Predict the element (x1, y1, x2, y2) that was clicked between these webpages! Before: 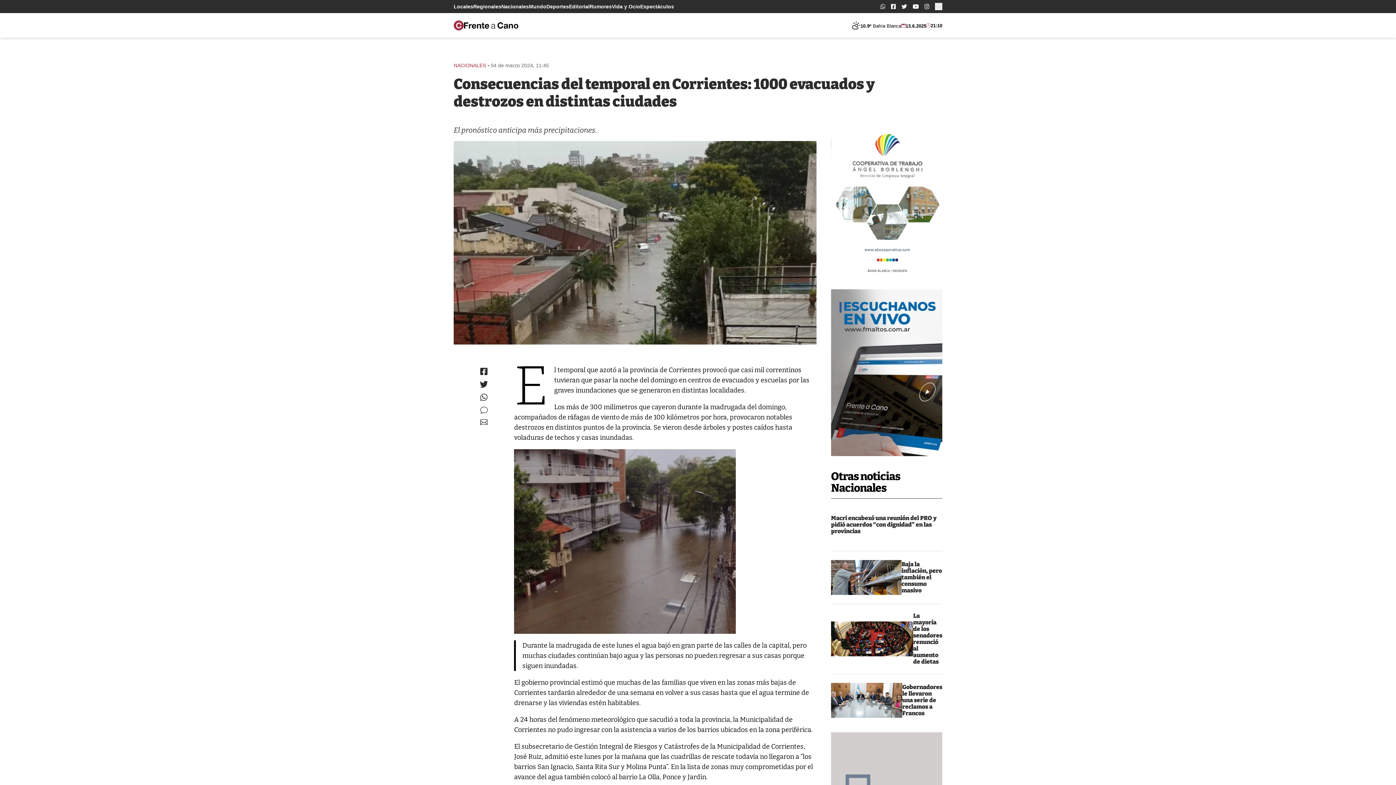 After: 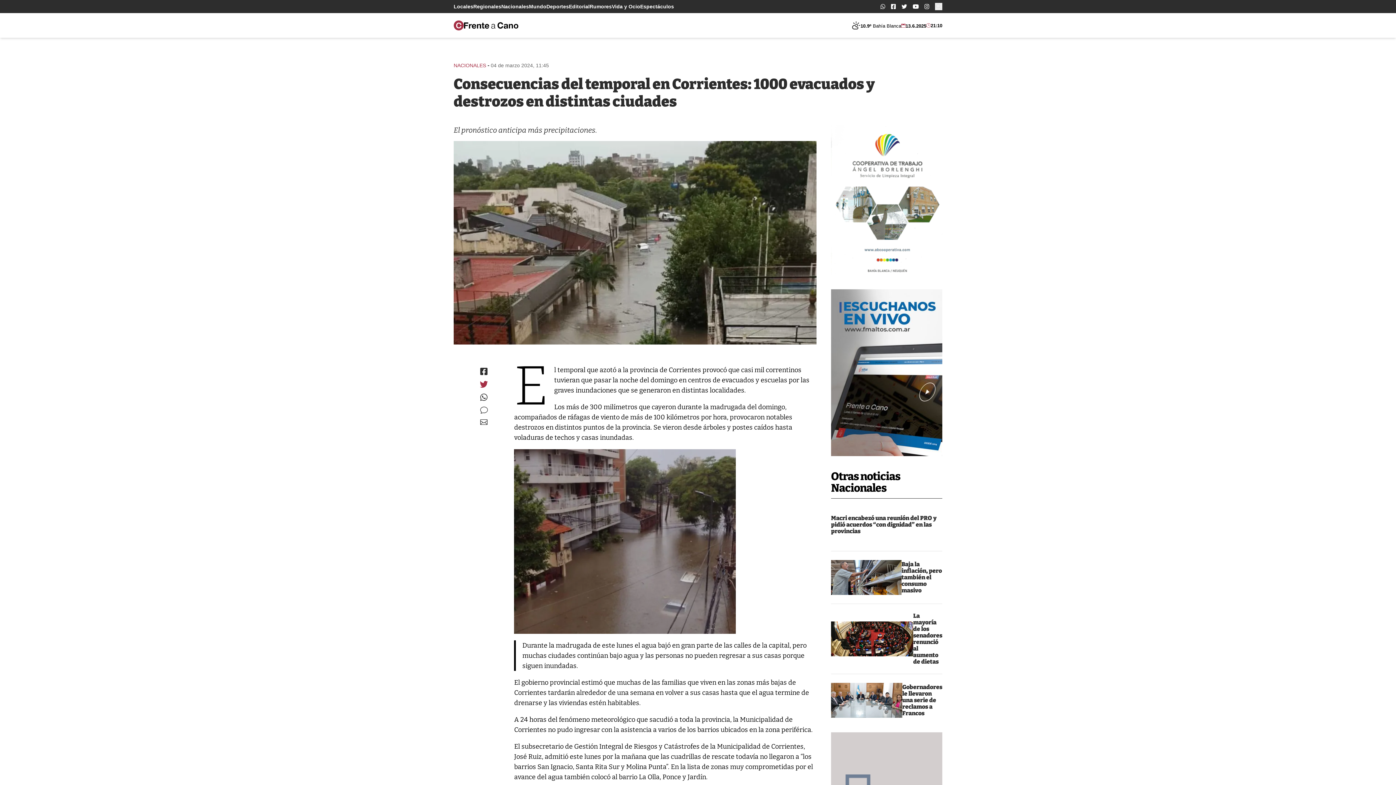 Action: bbox: (479, 381, 488, 387) label: Compartir noticia en Twitter